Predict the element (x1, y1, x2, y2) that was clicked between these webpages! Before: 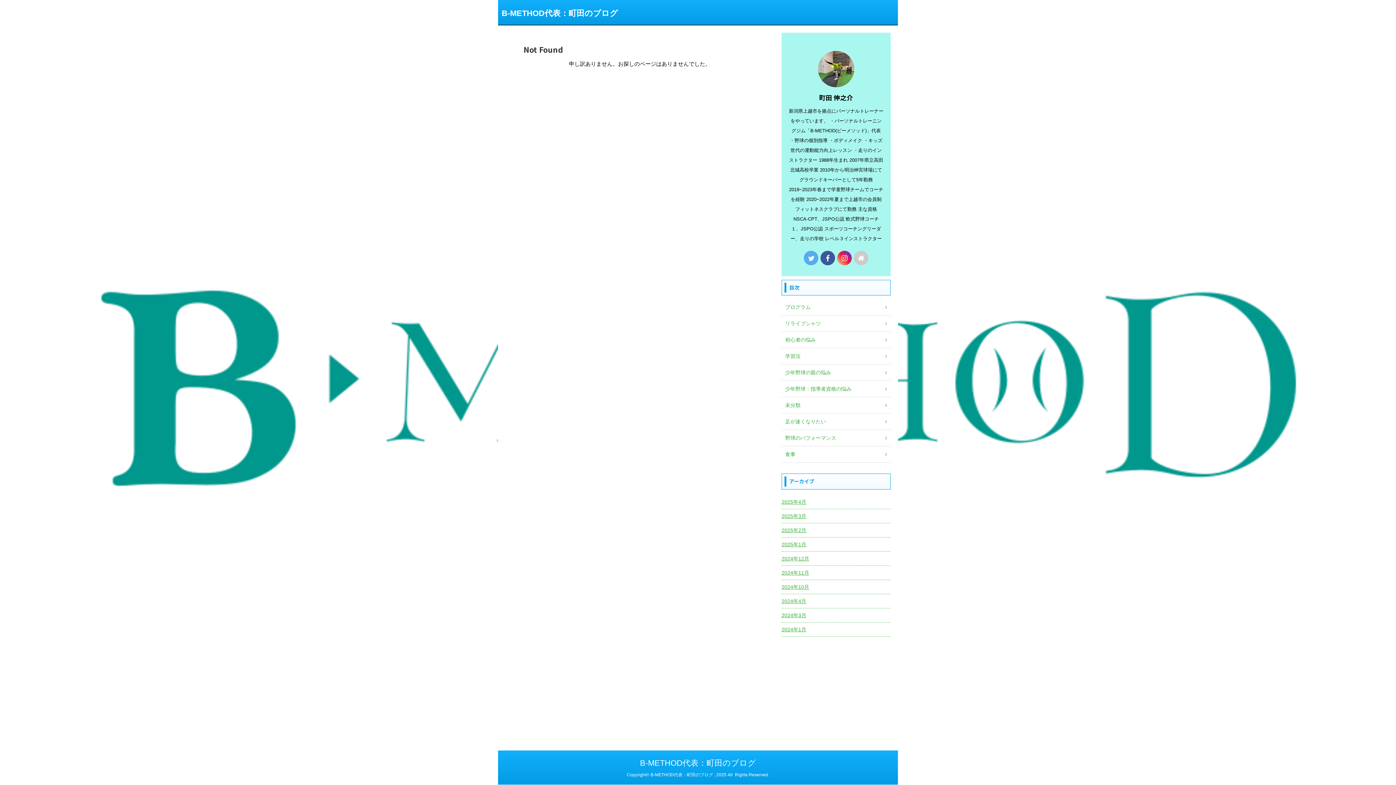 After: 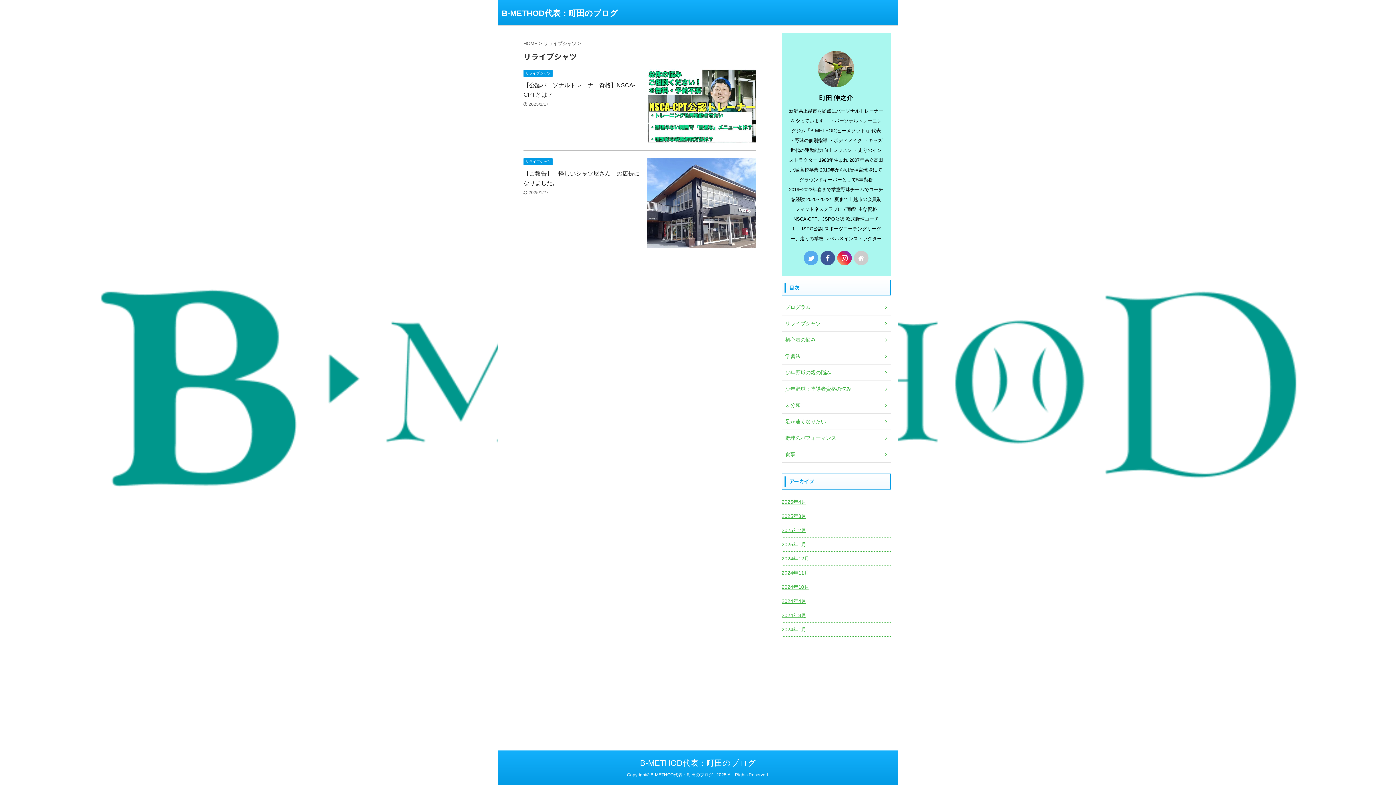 Action: bbox: (781, 315, 890, 332) label: リライブシャツ